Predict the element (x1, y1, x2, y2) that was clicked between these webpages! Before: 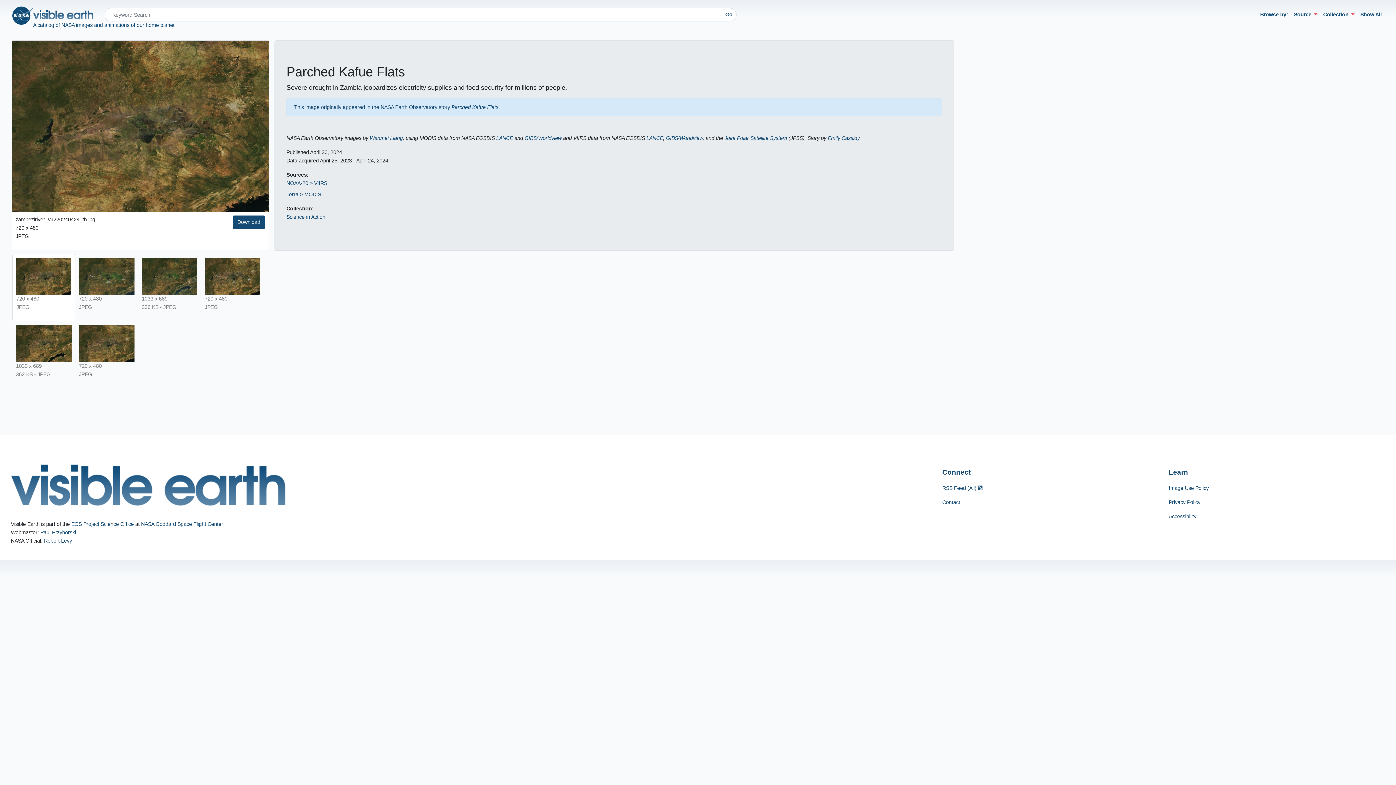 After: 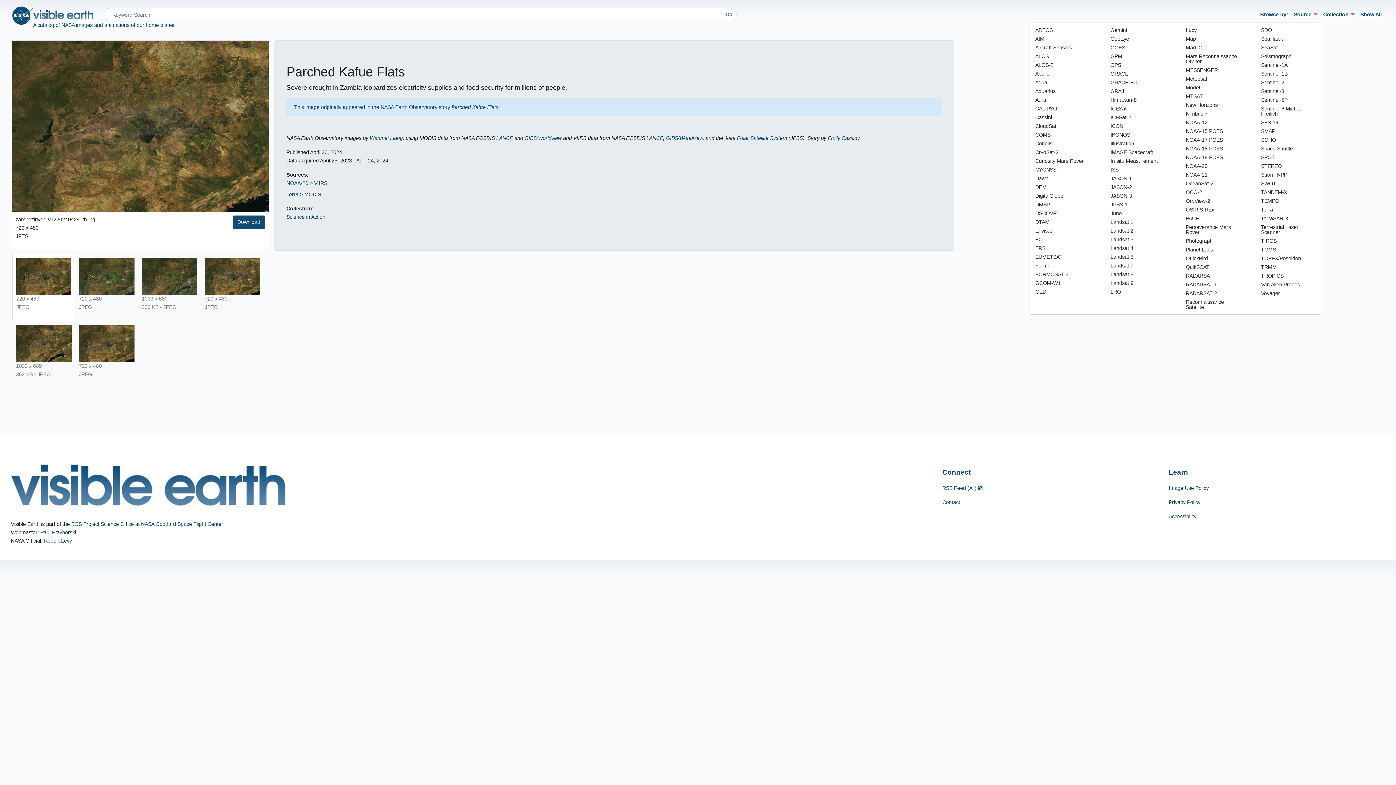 Action: bbox: (1291, 7, 1320, 21) label: Source 